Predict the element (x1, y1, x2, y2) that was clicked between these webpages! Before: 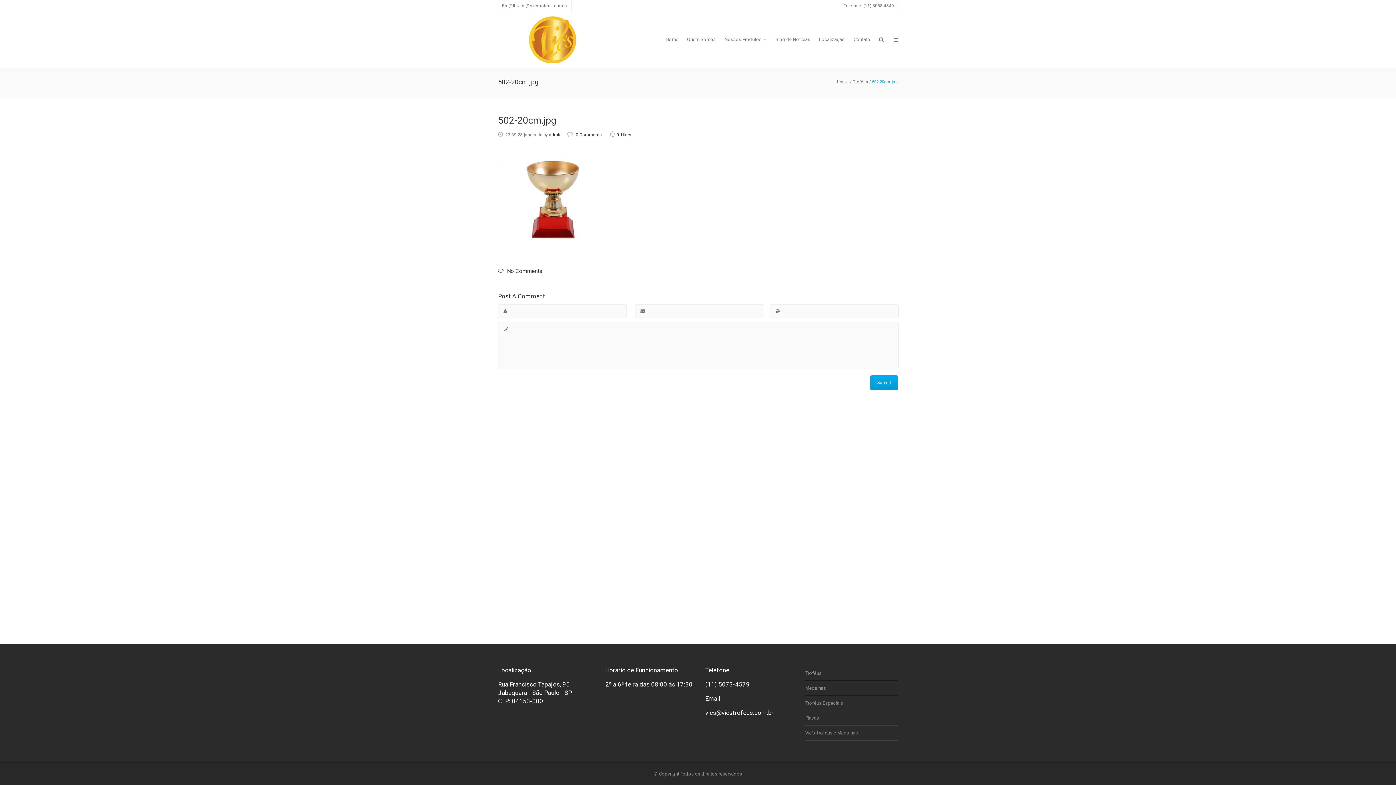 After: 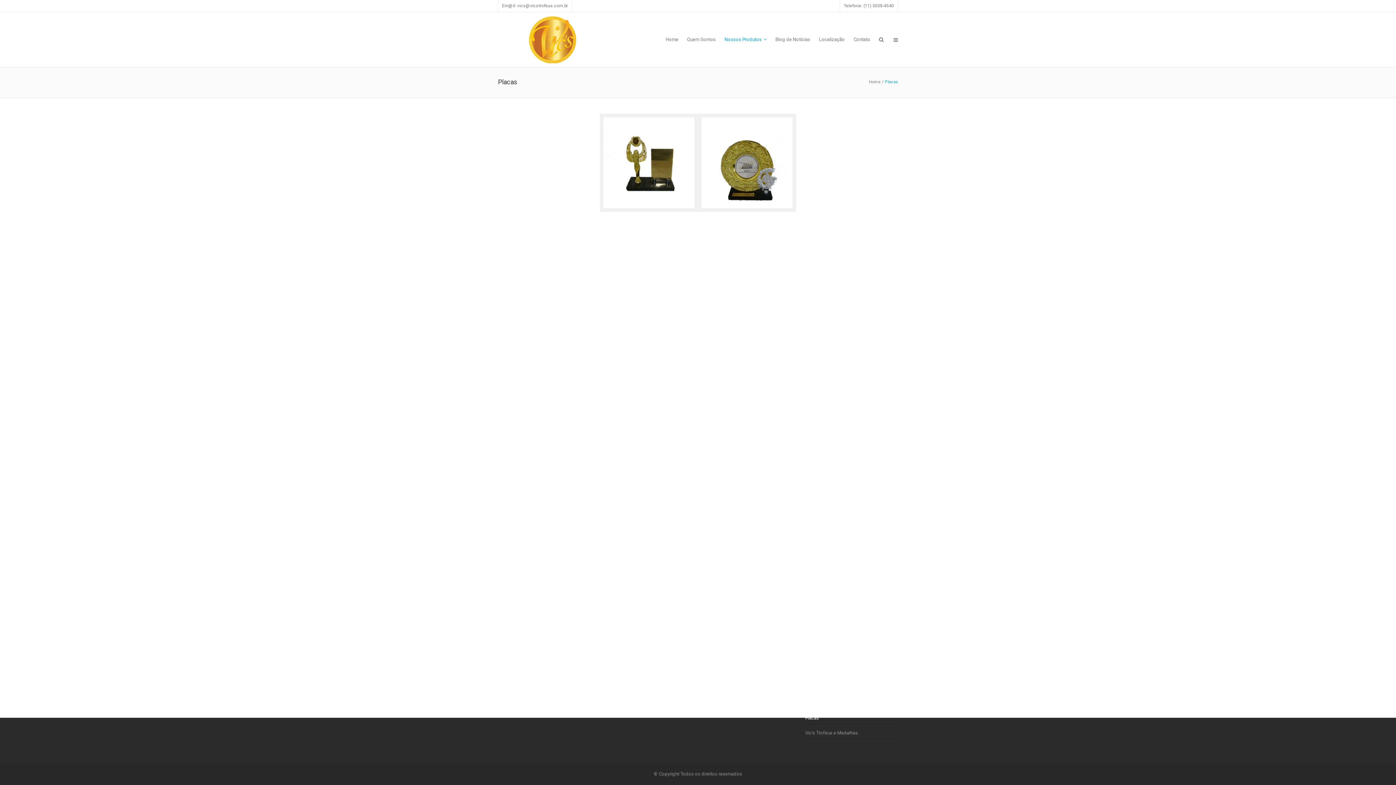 Action: bbox: (805, 714, 898, 722) label: Placas